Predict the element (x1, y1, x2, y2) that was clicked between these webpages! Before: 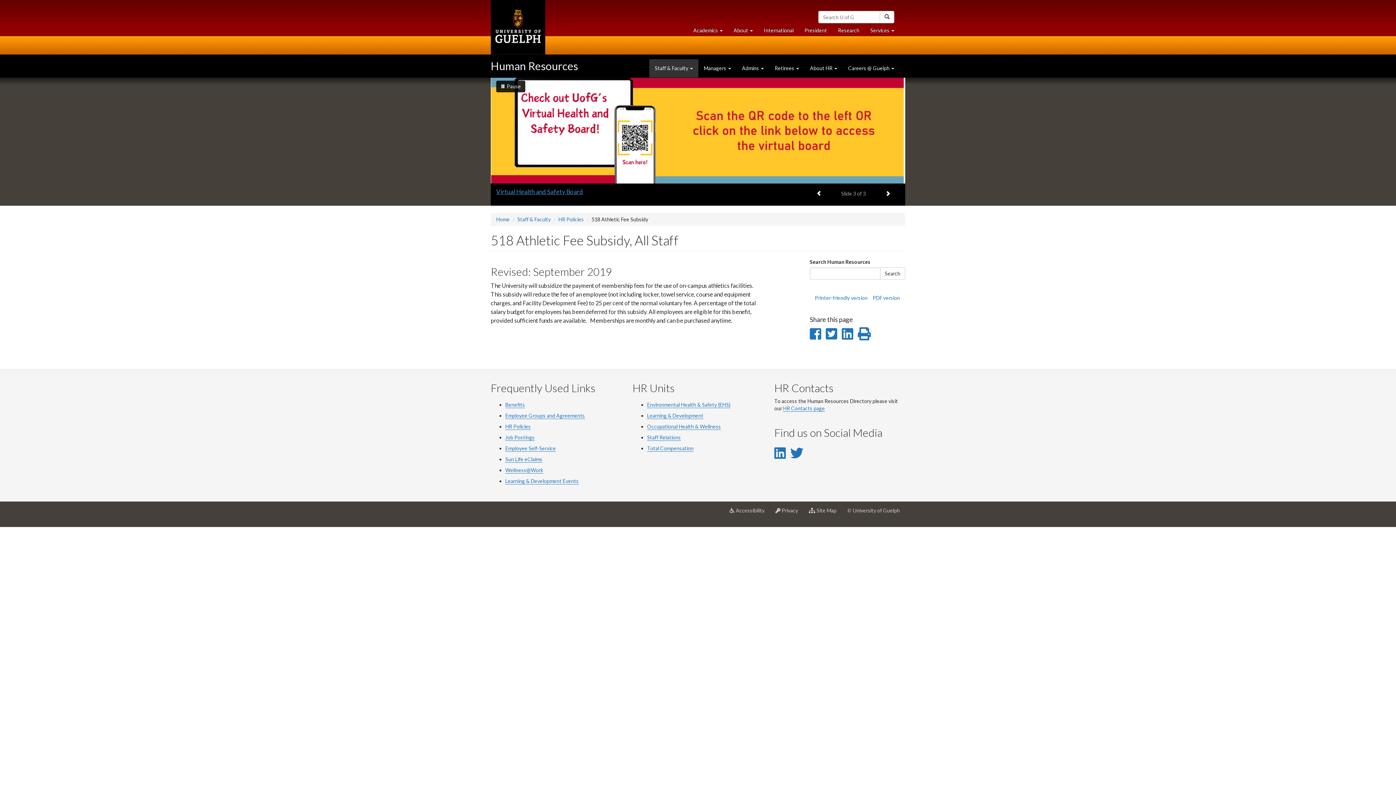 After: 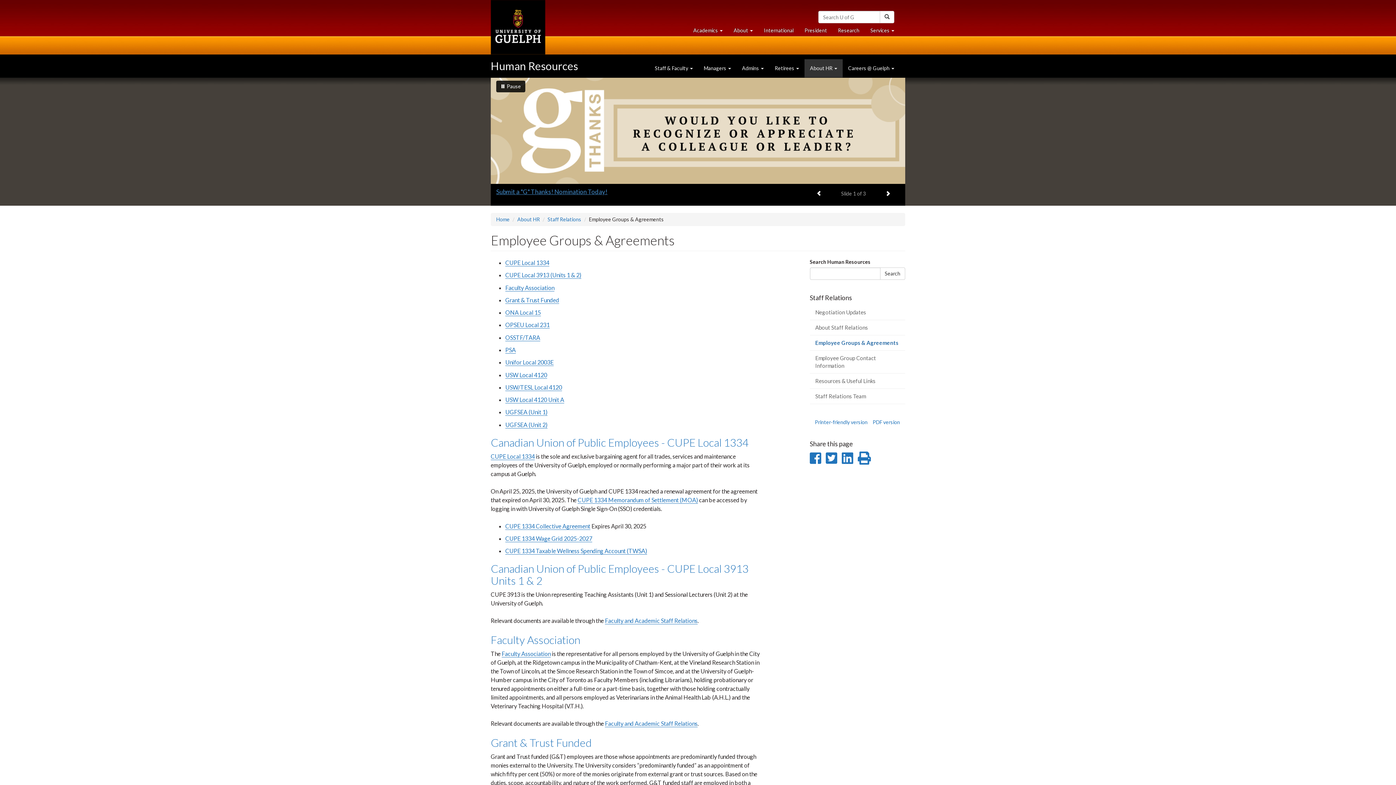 Action: bbox: (505, 412, 585, 419) label: Employee Groups and Agreements